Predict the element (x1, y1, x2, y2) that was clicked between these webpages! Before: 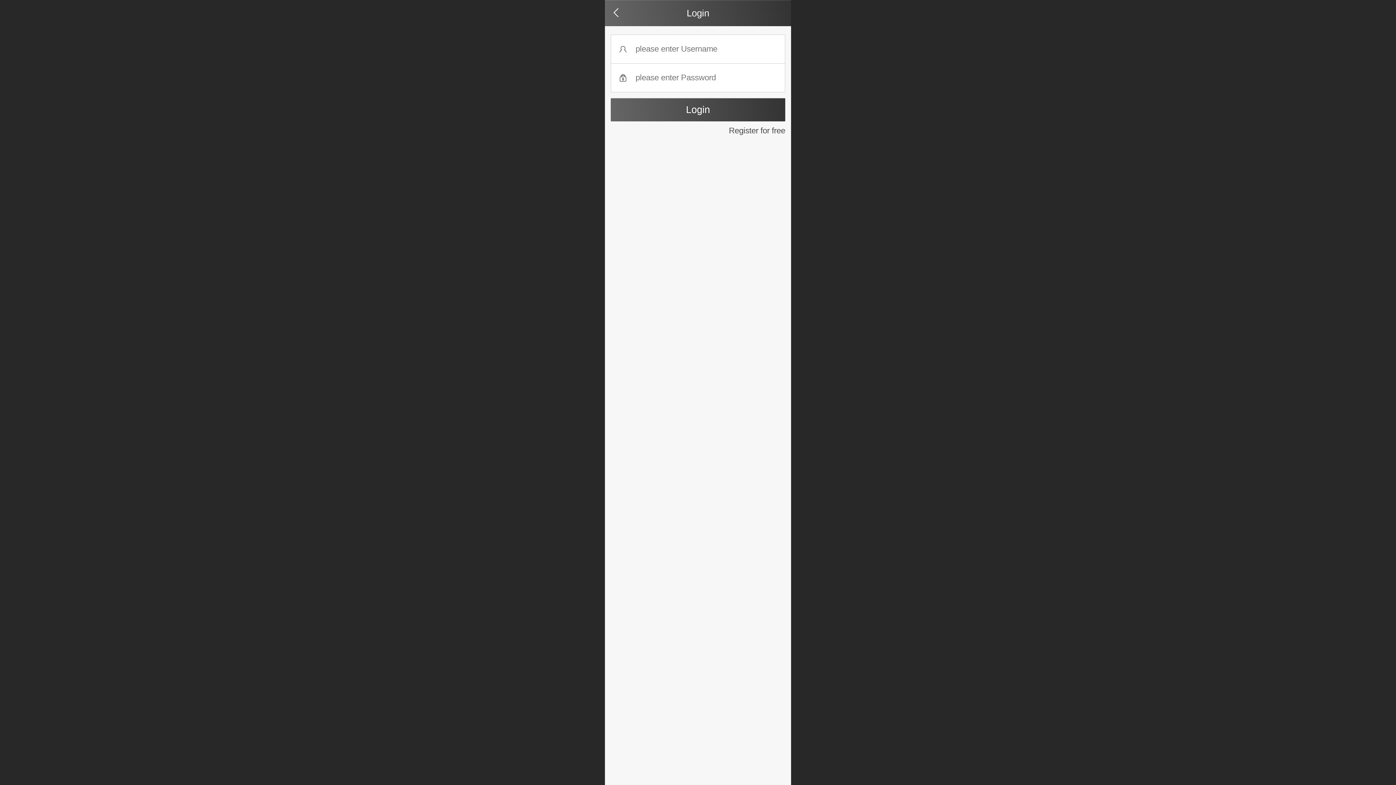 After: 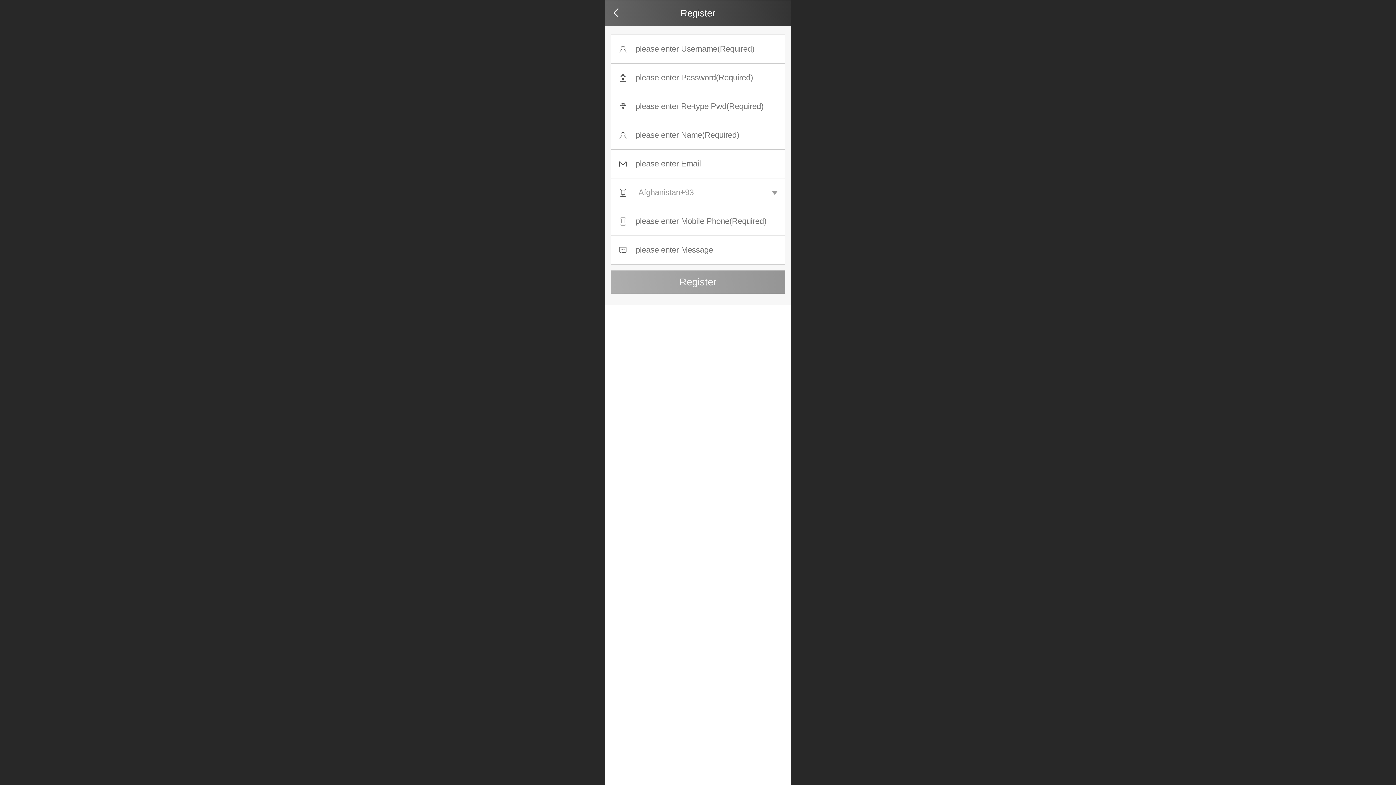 Action: bbox: (729, 126, 785, 135) label: Register for free